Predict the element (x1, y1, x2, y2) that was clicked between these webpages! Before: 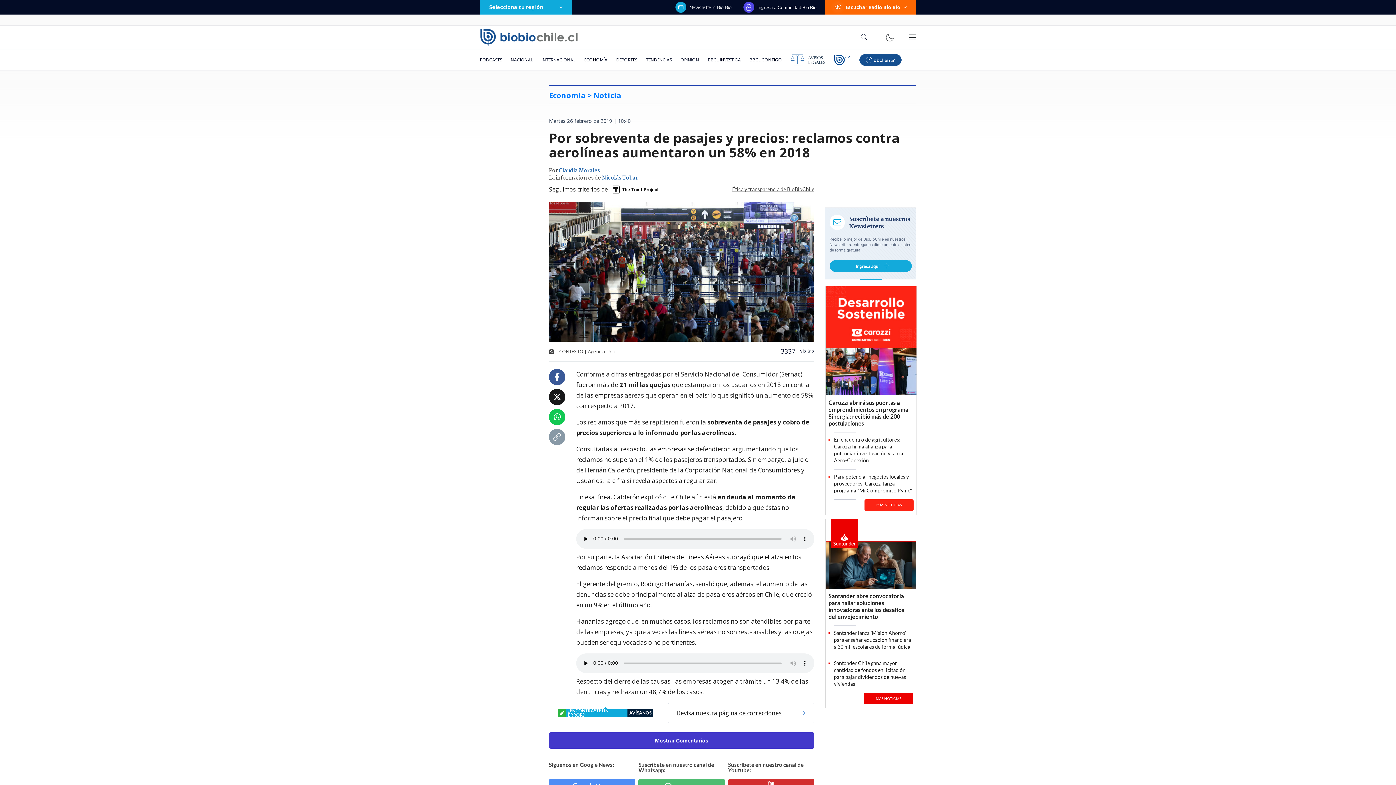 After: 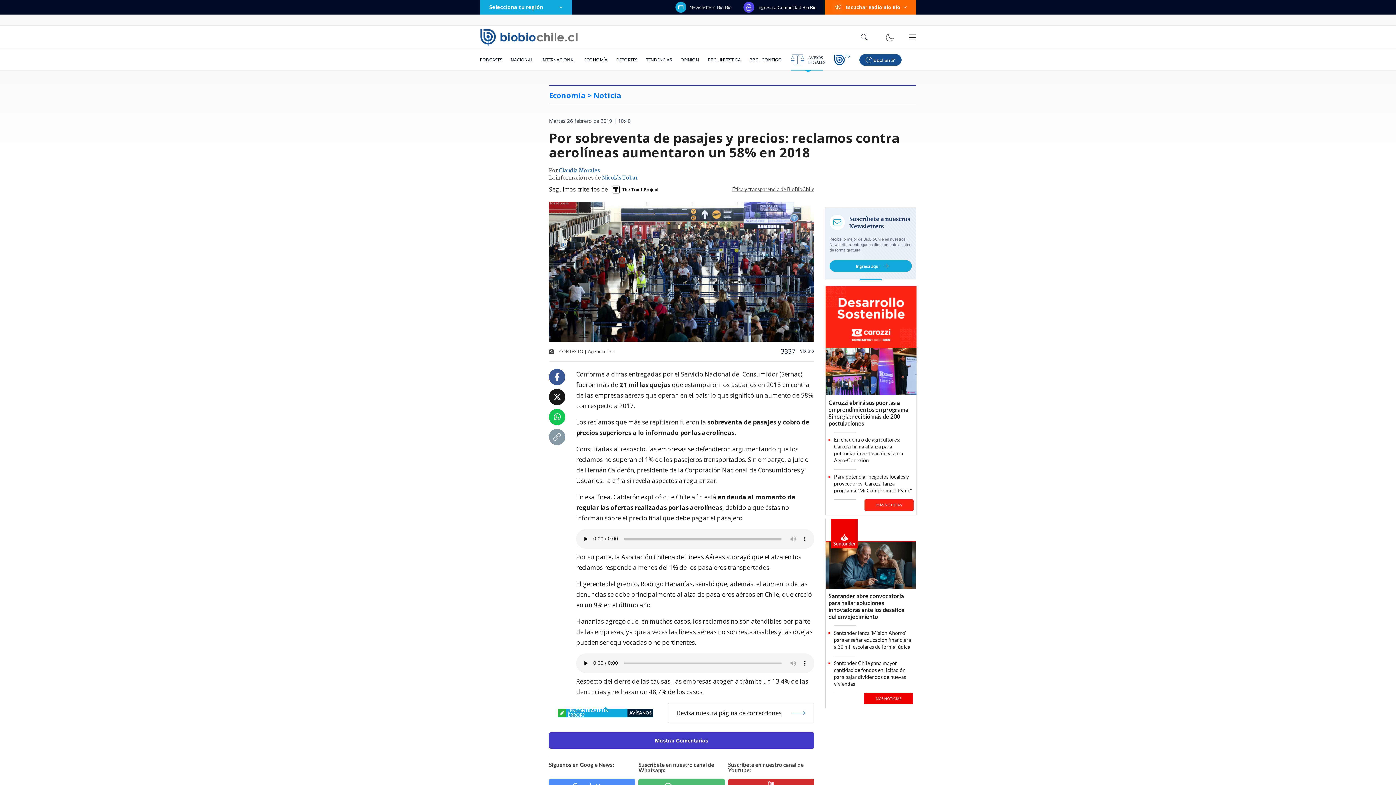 Action: bbox: (786, 49, 829, 70)